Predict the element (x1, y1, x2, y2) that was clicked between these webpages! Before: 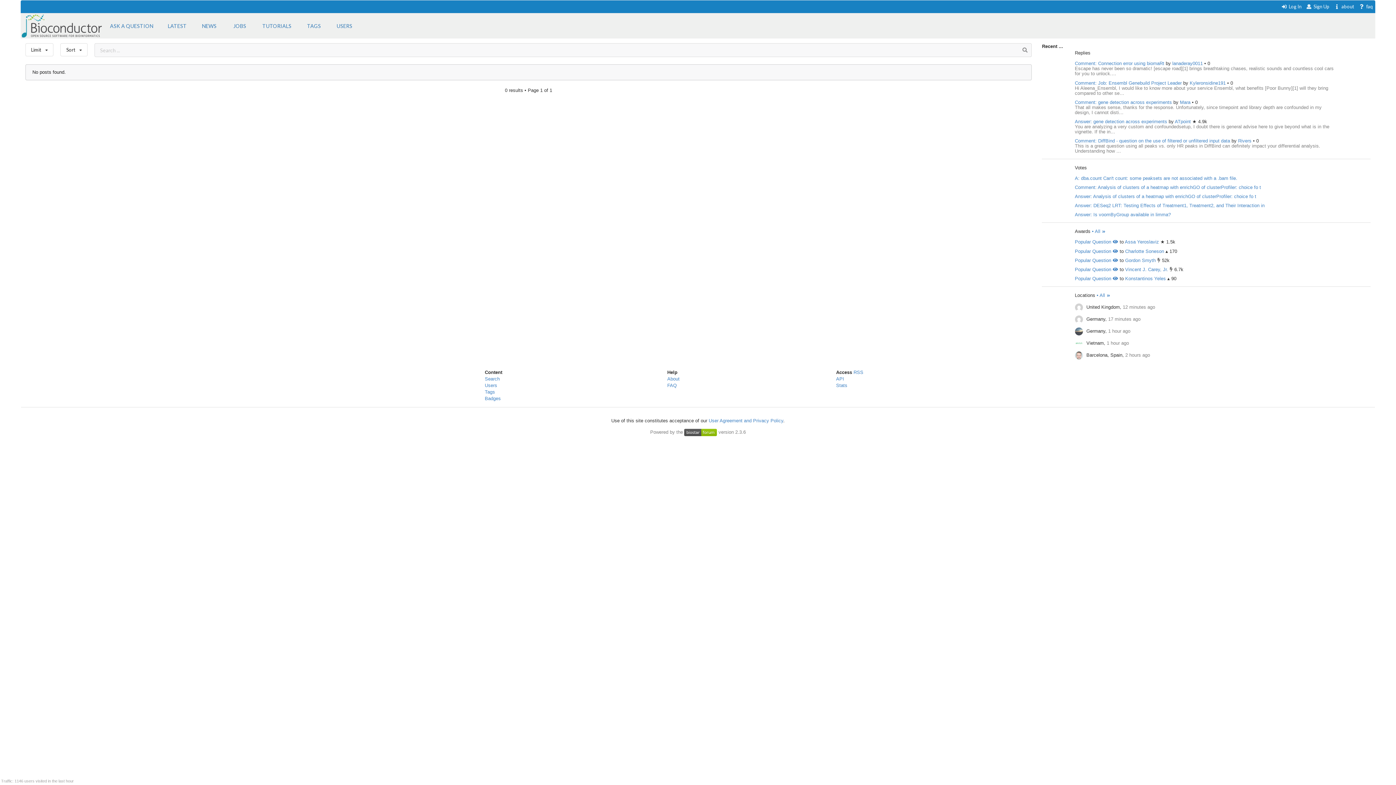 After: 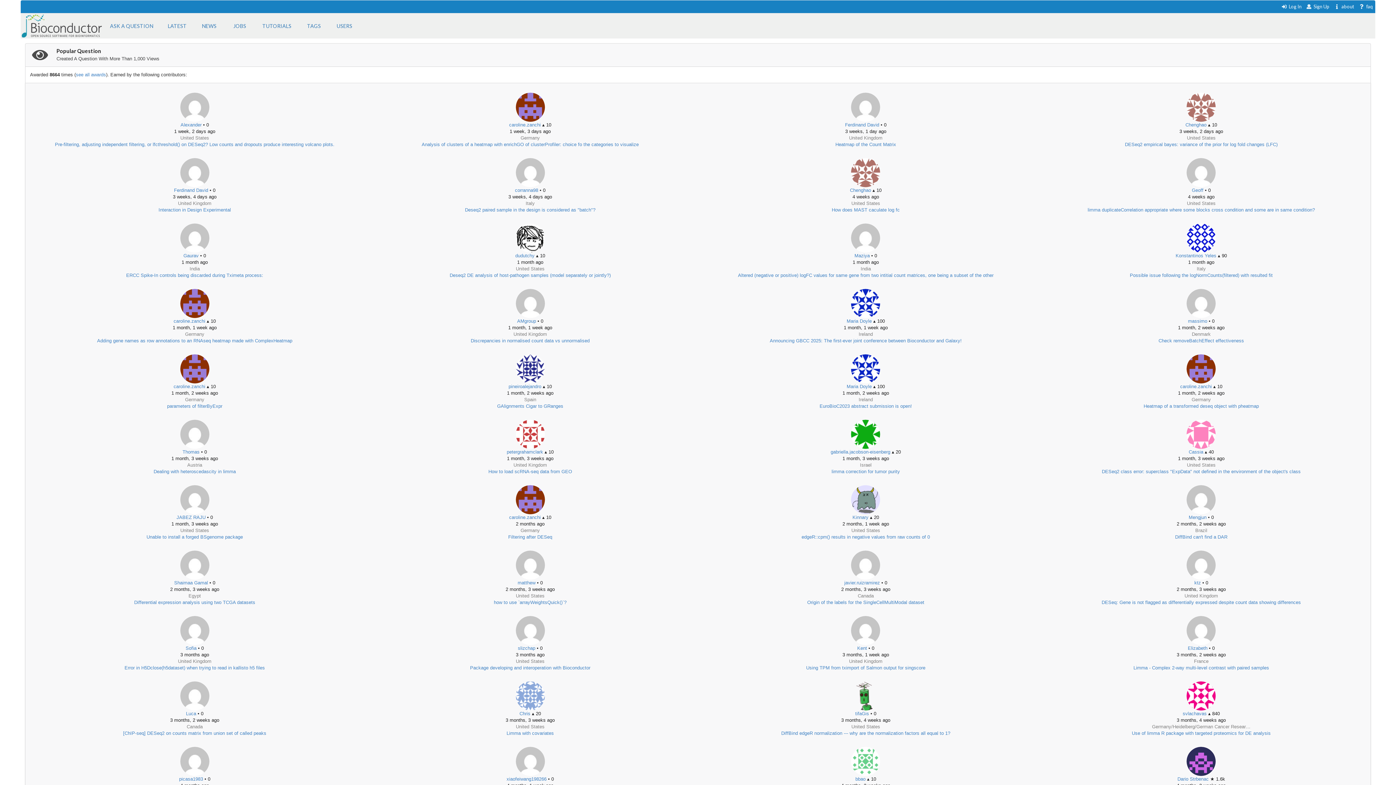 Action: label: Popular Question  bbox: (1075, 239, 1118, 244)